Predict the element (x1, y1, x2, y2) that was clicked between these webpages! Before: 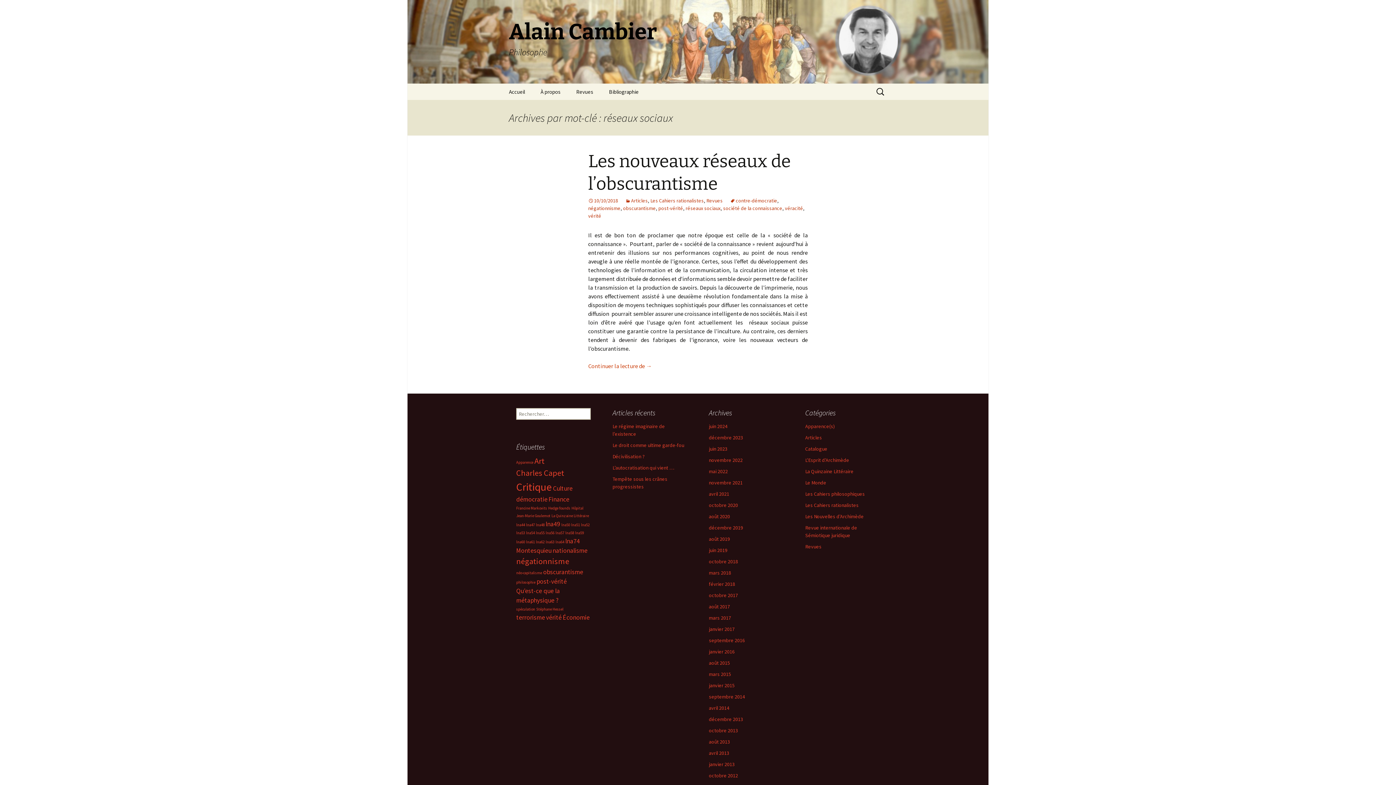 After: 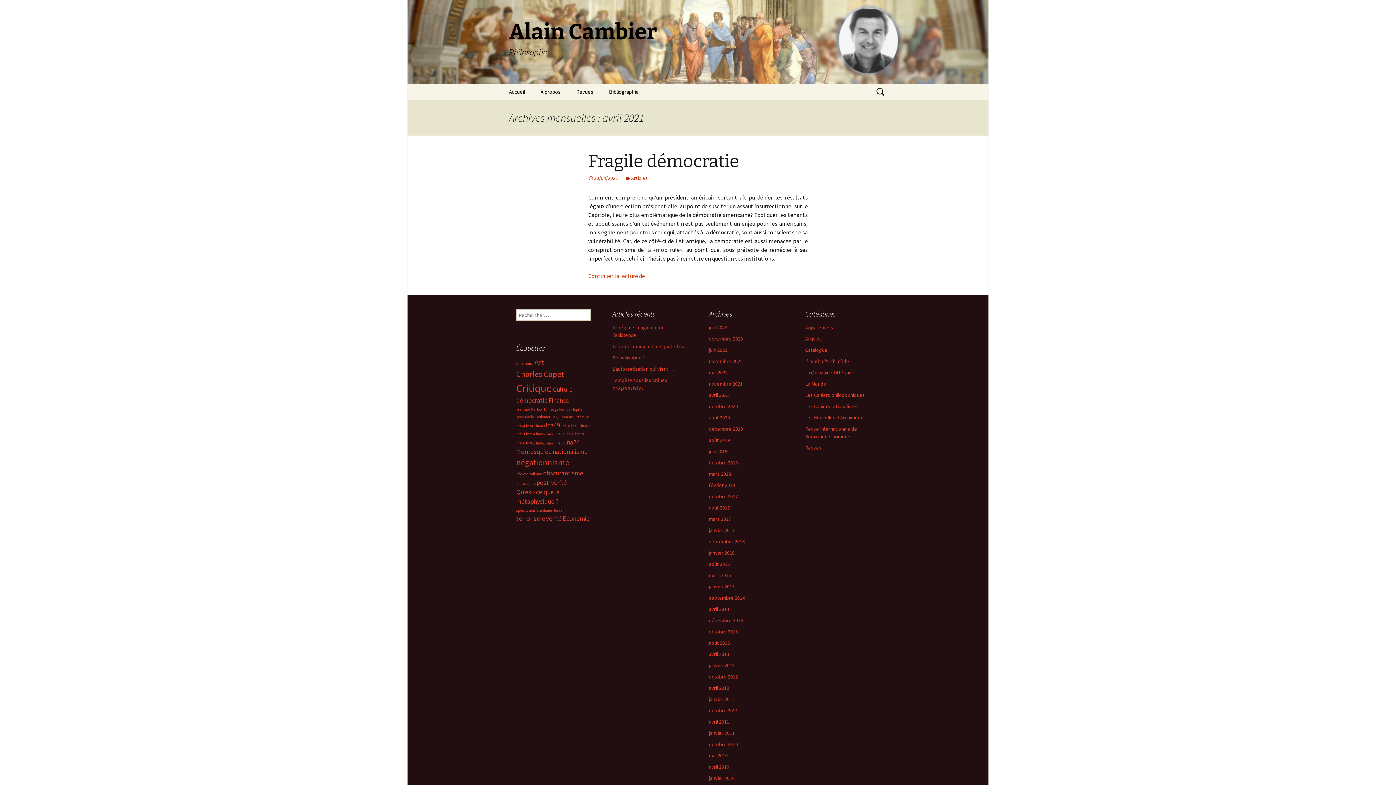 Action: bbox: (709, 490, 729, 497) label: avril 2021